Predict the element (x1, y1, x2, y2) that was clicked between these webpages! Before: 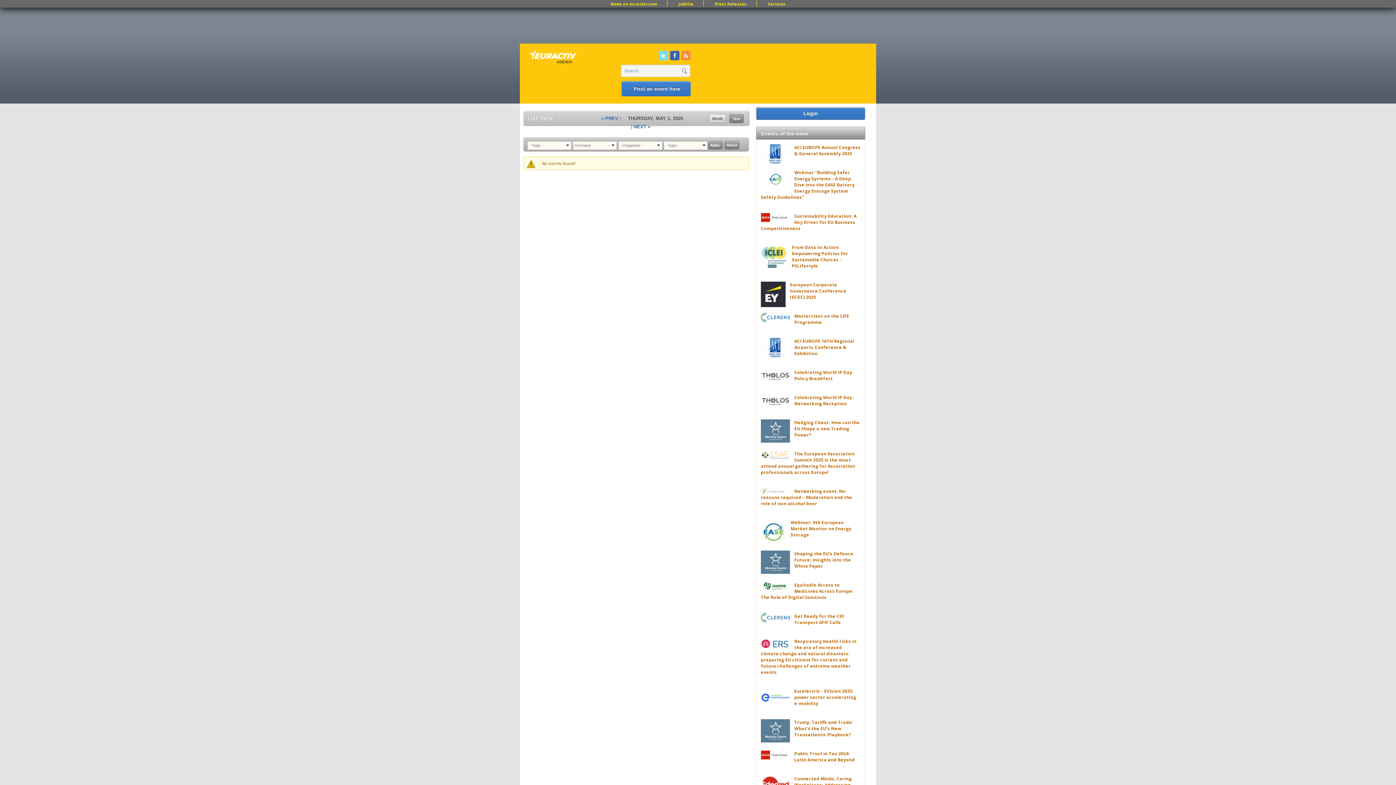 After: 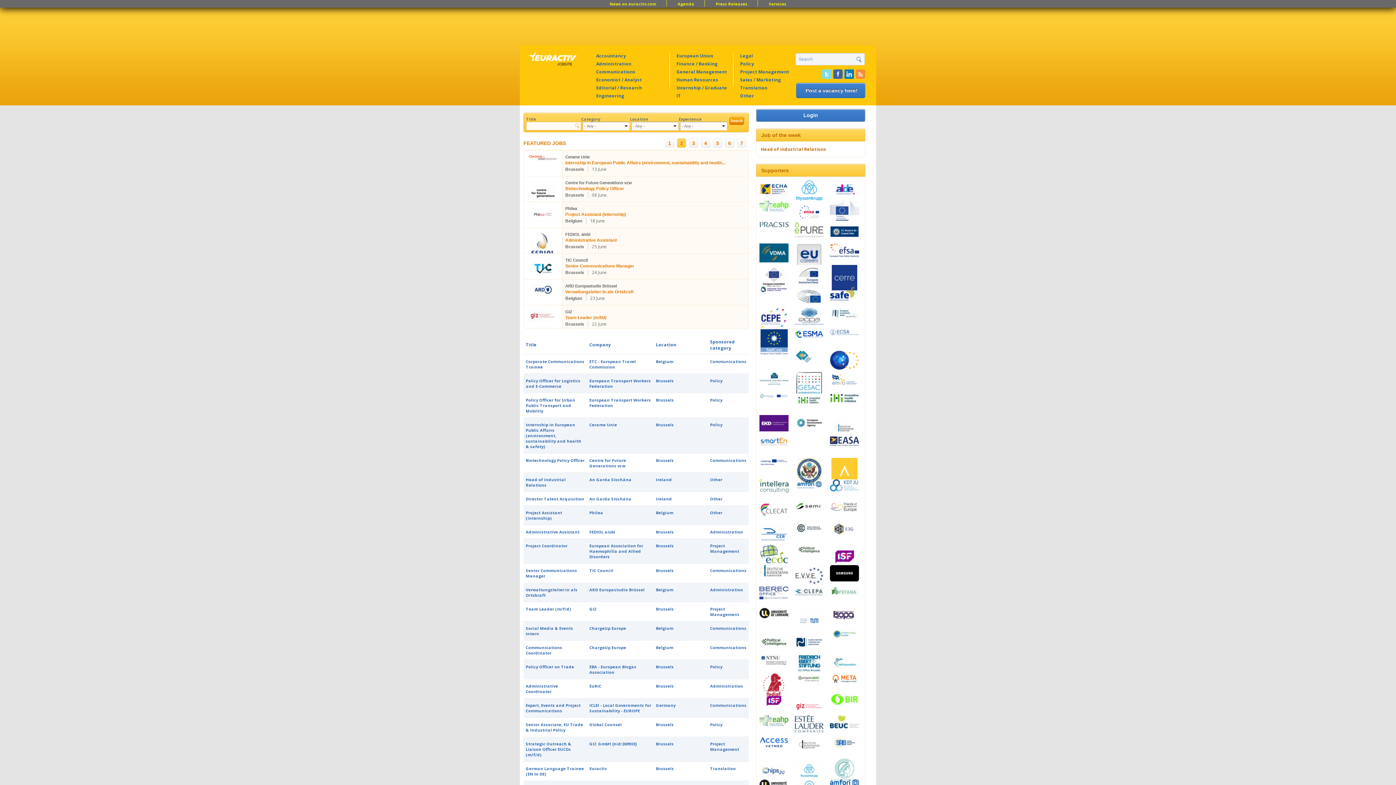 Action: bbox: (670, 1, 701, 6) label: JobSite